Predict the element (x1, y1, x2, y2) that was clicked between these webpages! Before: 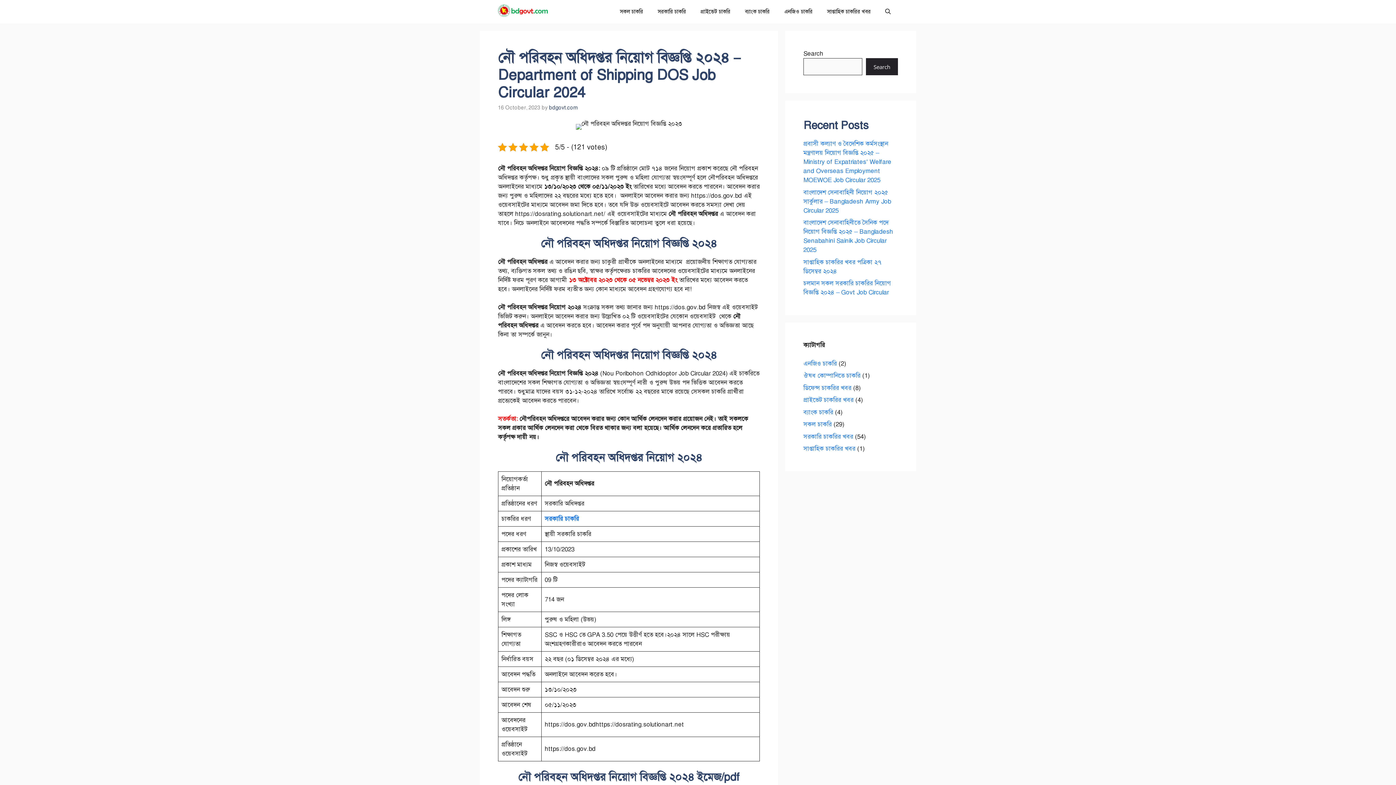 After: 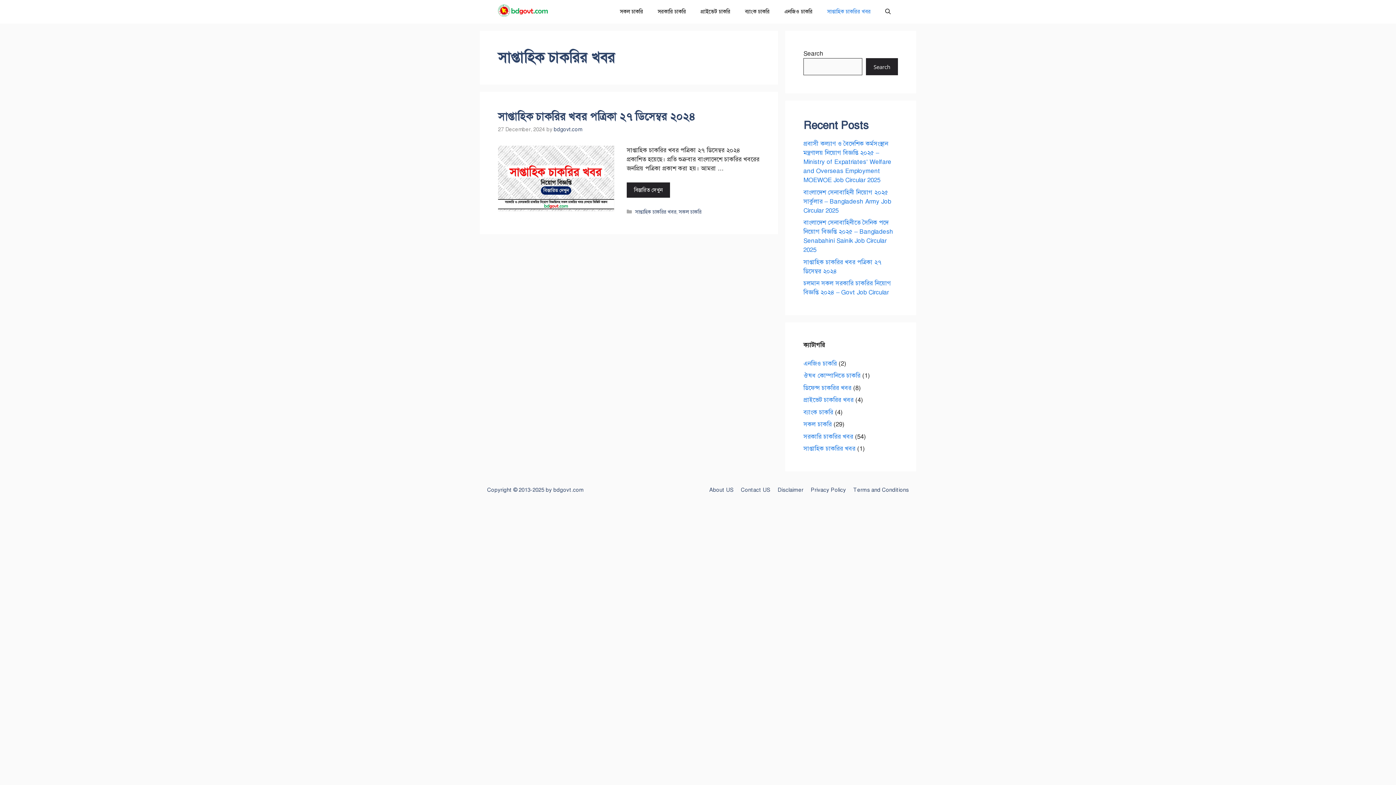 Action: bbox: (820, 0, 878, 23) label: সাপ্তাহিক চাকরির খবর